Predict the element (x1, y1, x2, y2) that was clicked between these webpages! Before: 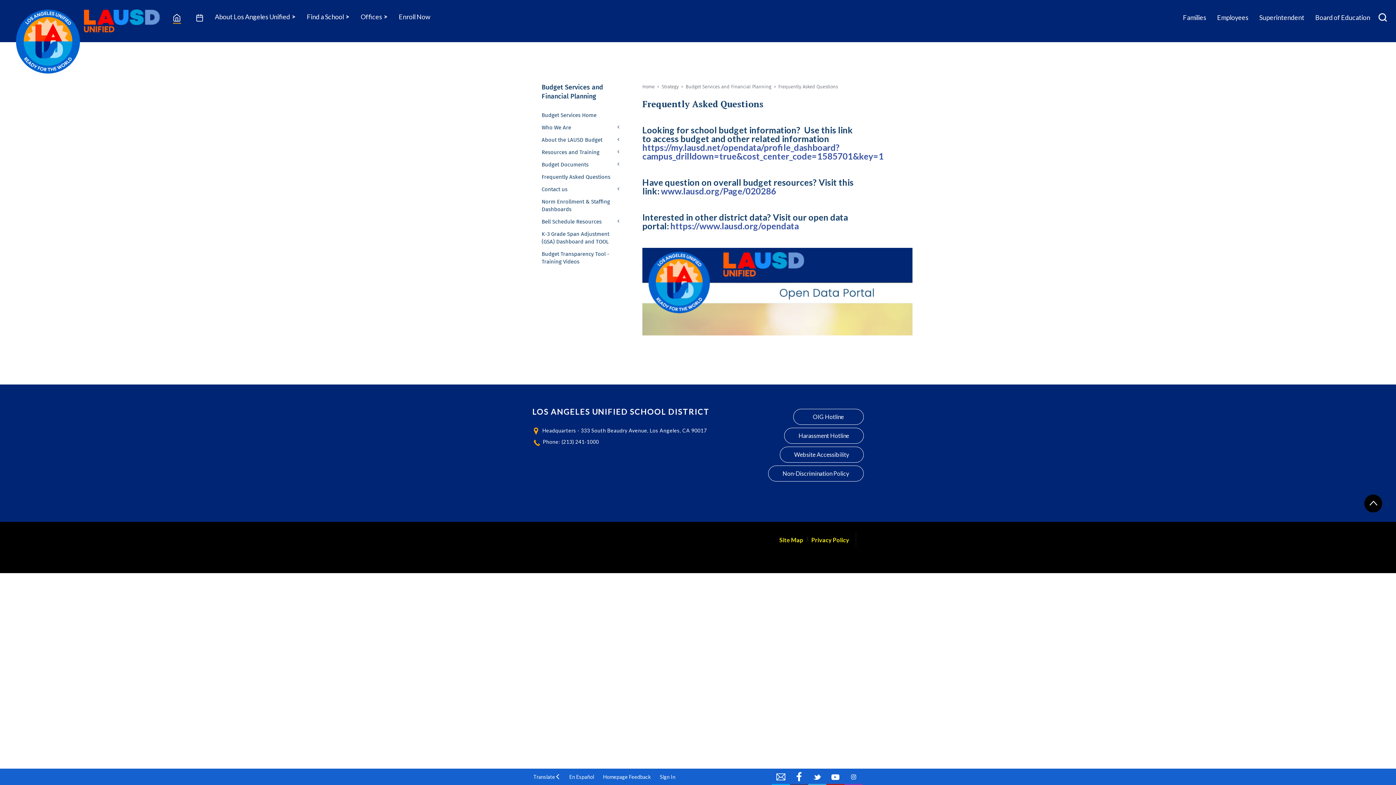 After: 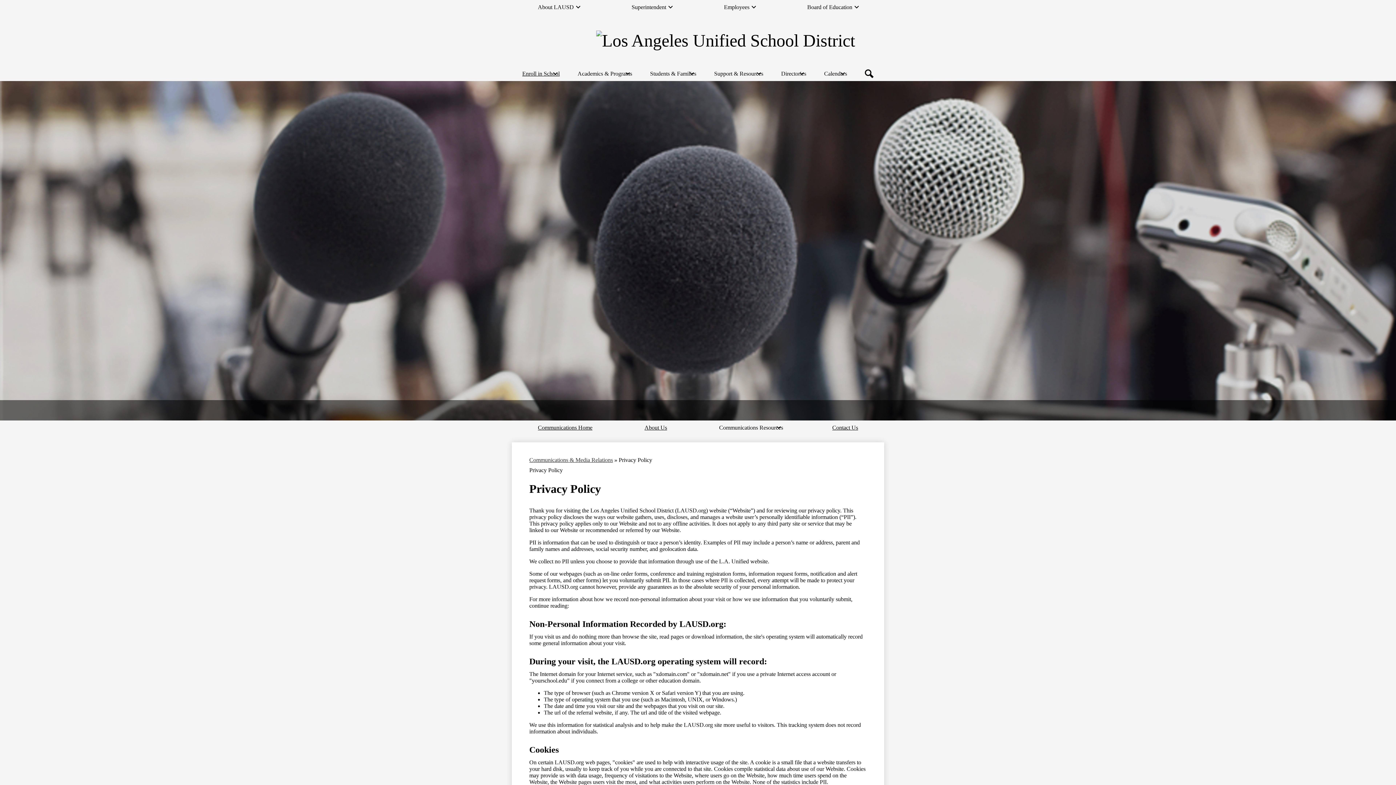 Action: bbox: (811, 536, 849, 543) label: Privacy Policy